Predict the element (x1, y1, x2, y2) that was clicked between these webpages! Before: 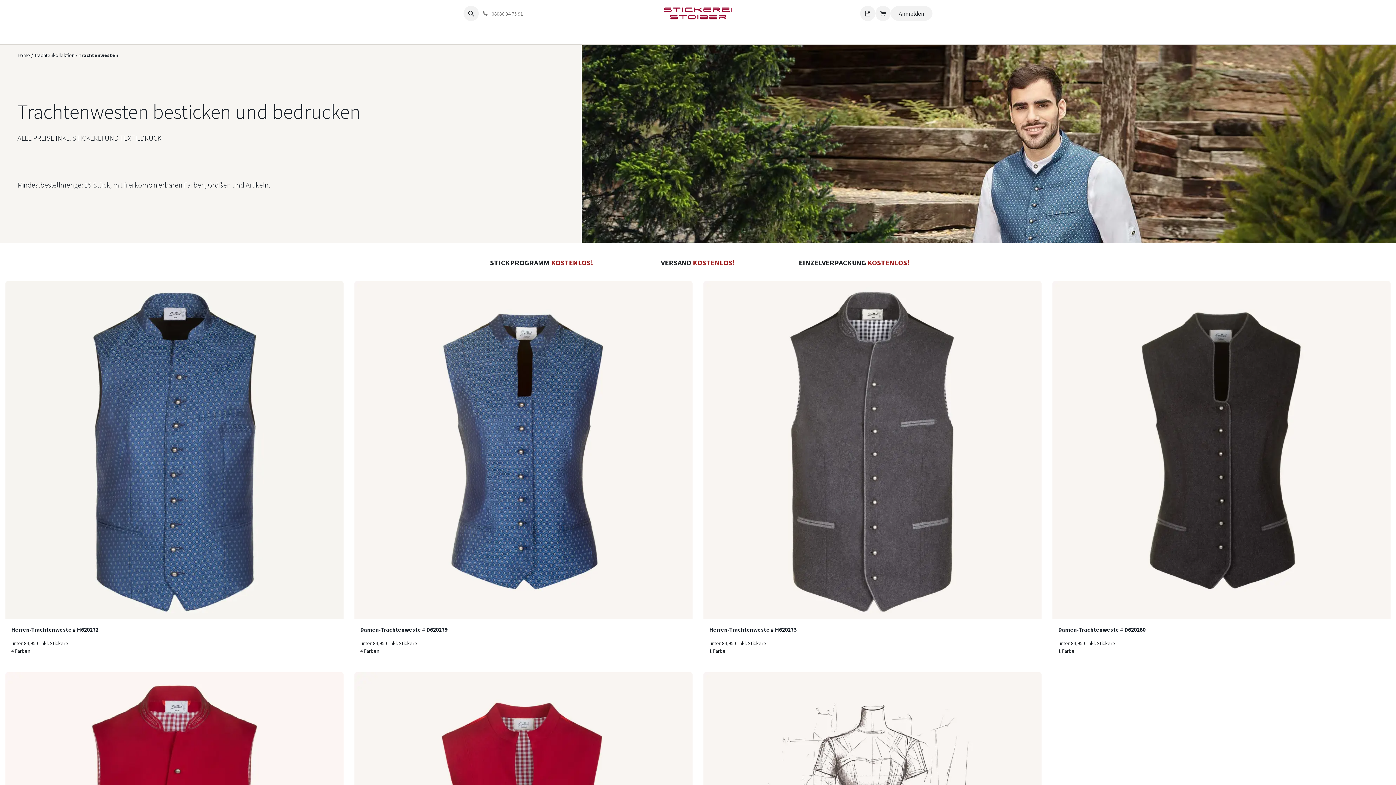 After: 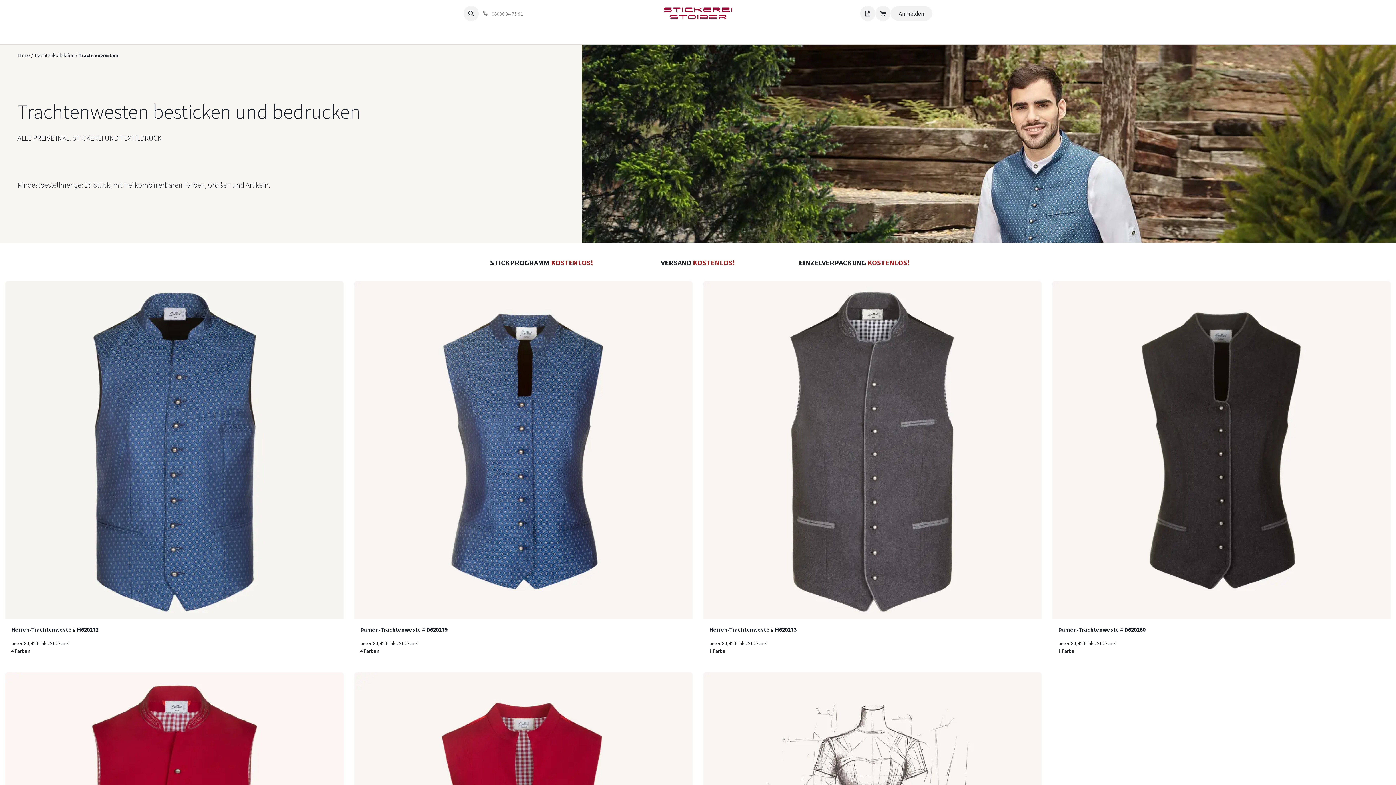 Action: bbox: (756, 26, 800, 41) label: Werbemittel 